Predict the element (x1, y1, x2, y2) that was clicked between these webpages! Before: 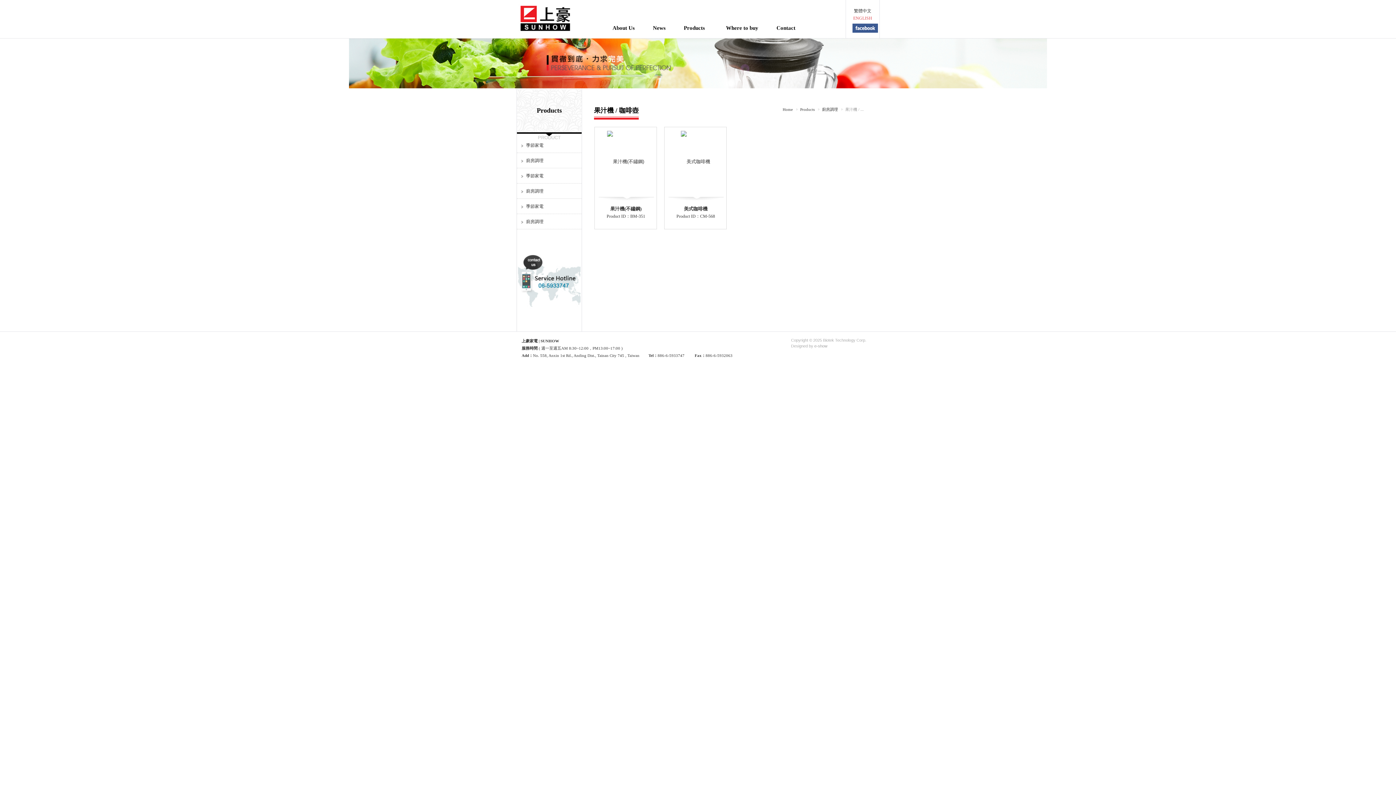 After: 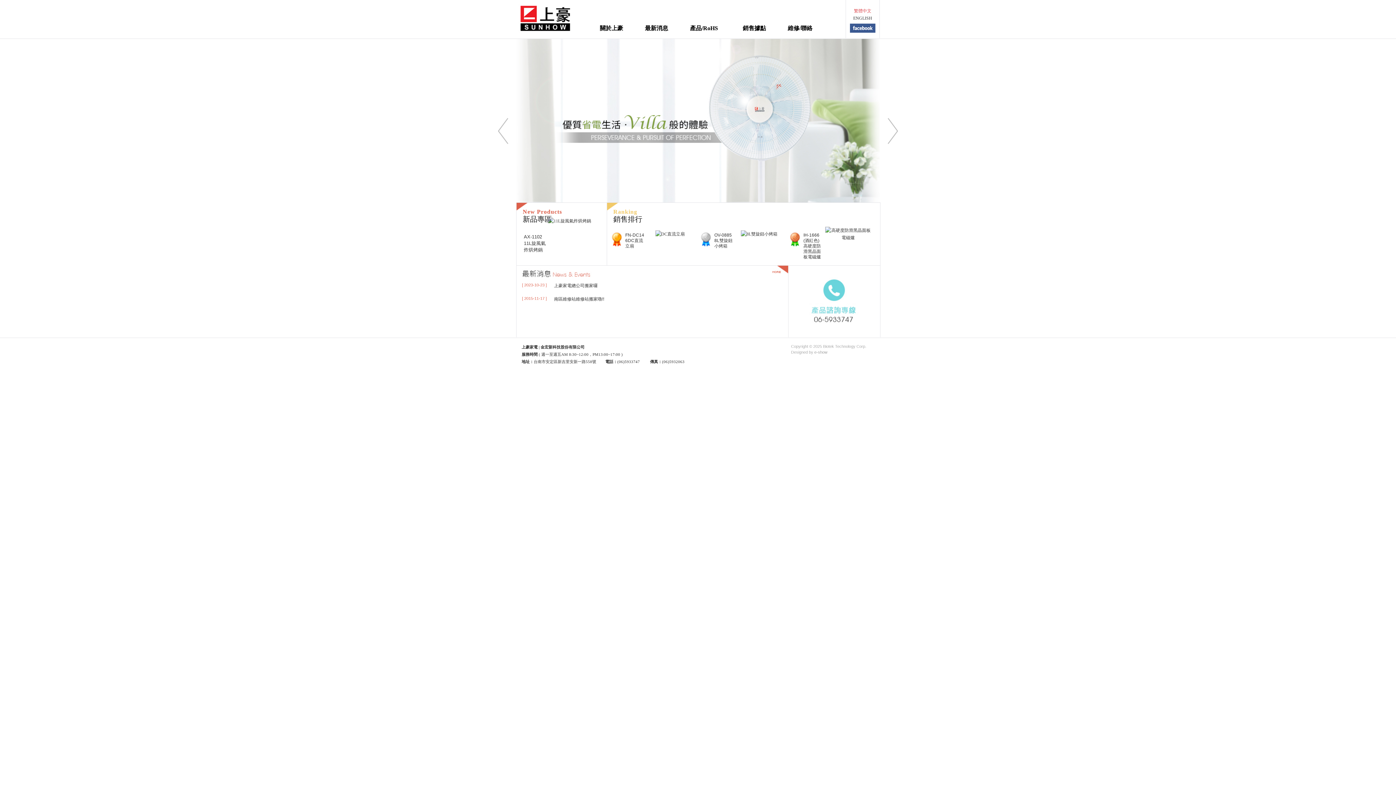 Action: label: Contact bbox: (767, 18, 804, 38)